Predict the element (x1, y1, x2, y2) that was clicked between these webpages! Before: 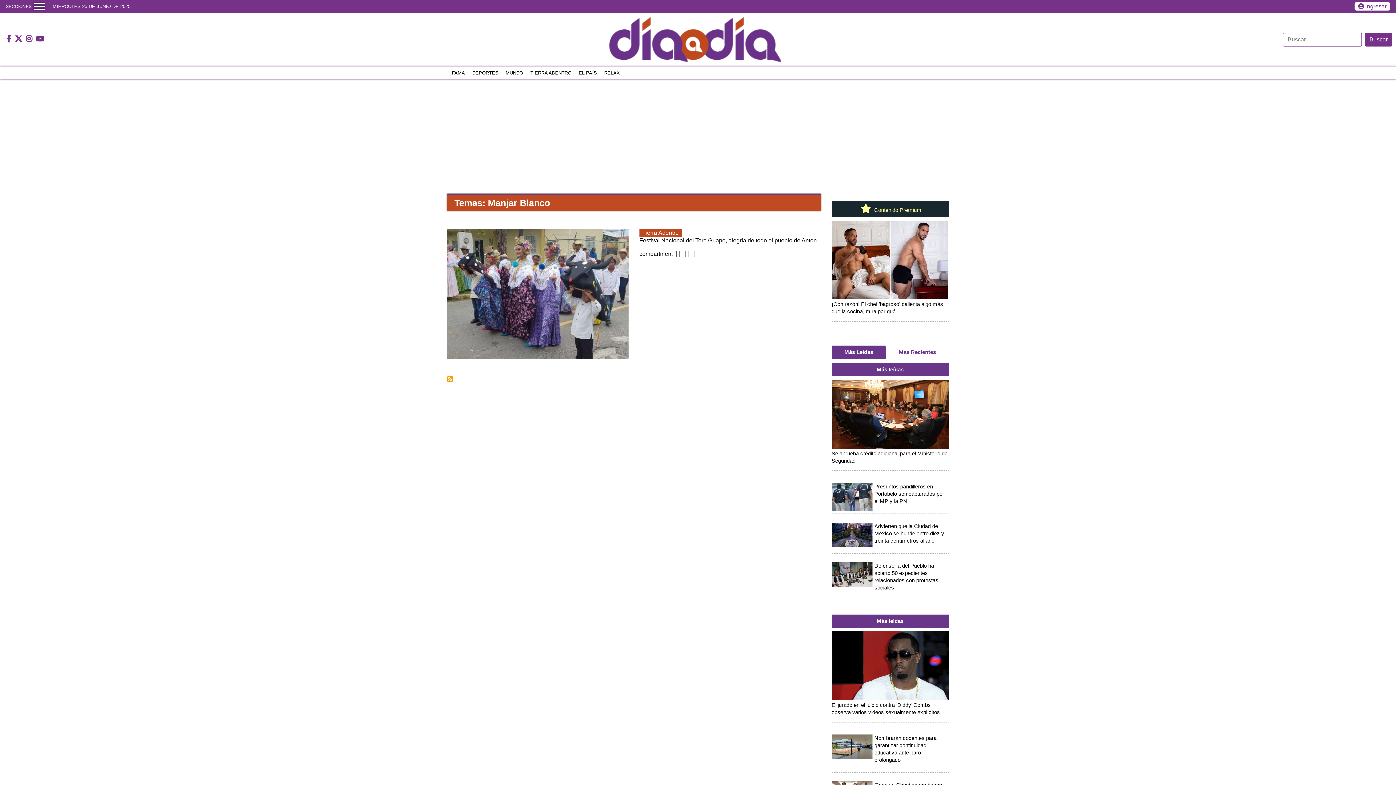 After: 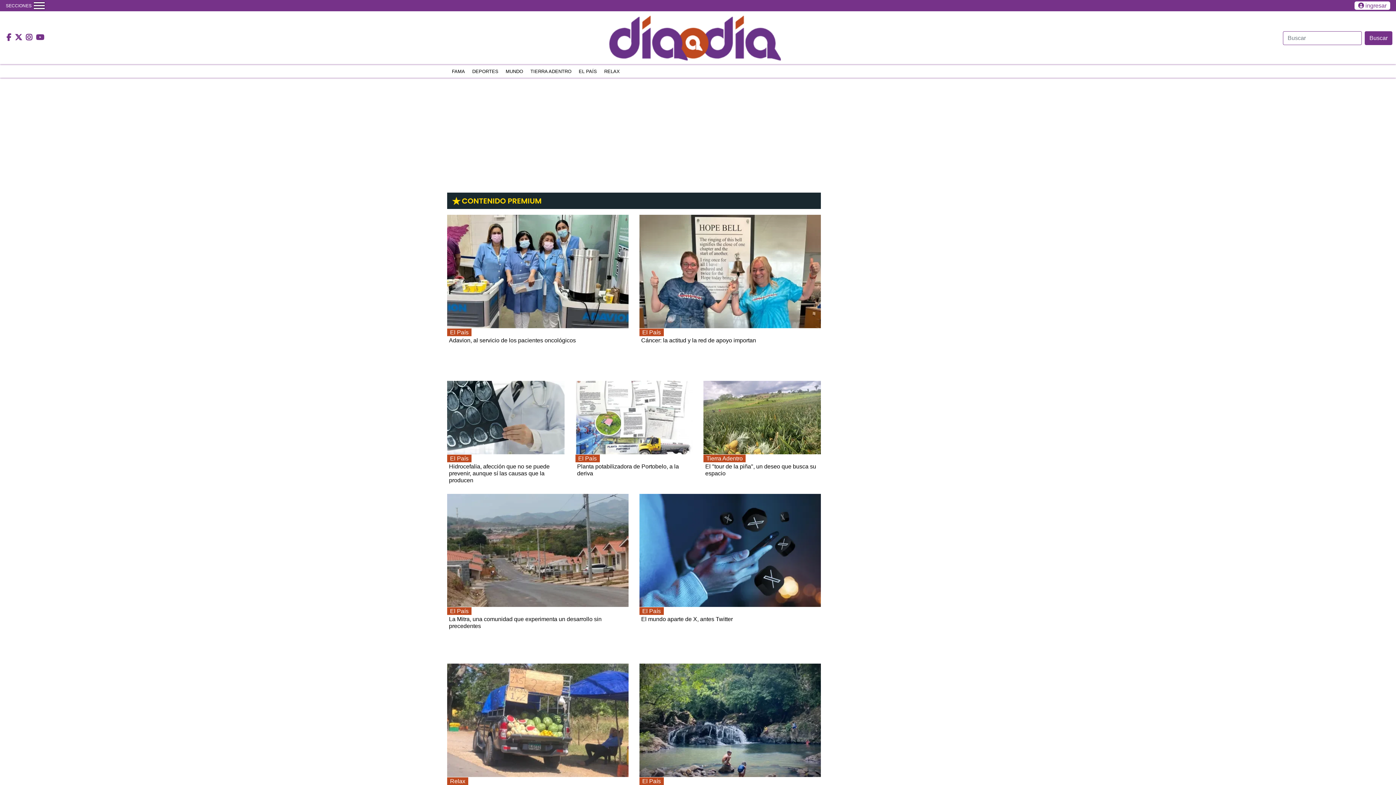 Action: bbox: (859, 207, 921, 213) label:  Contenido Premium